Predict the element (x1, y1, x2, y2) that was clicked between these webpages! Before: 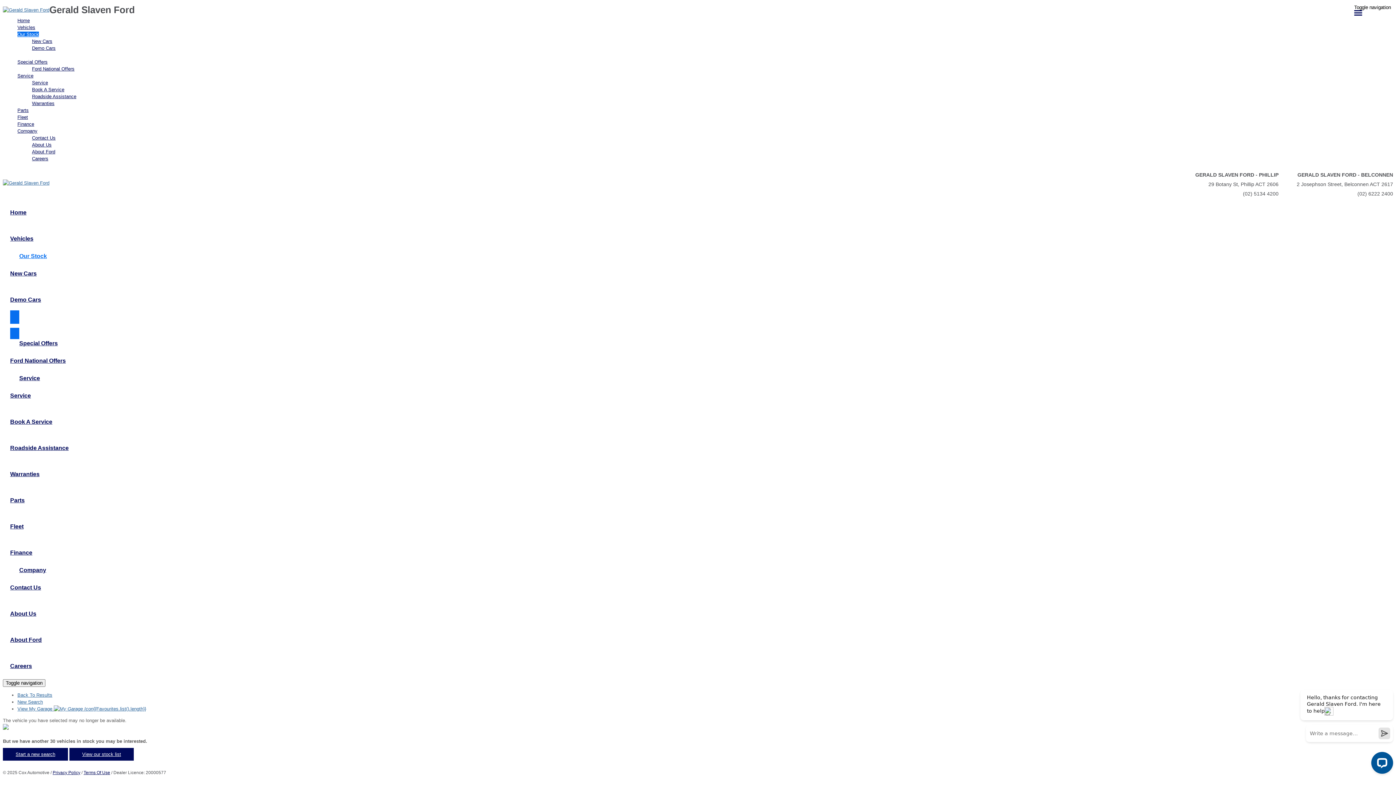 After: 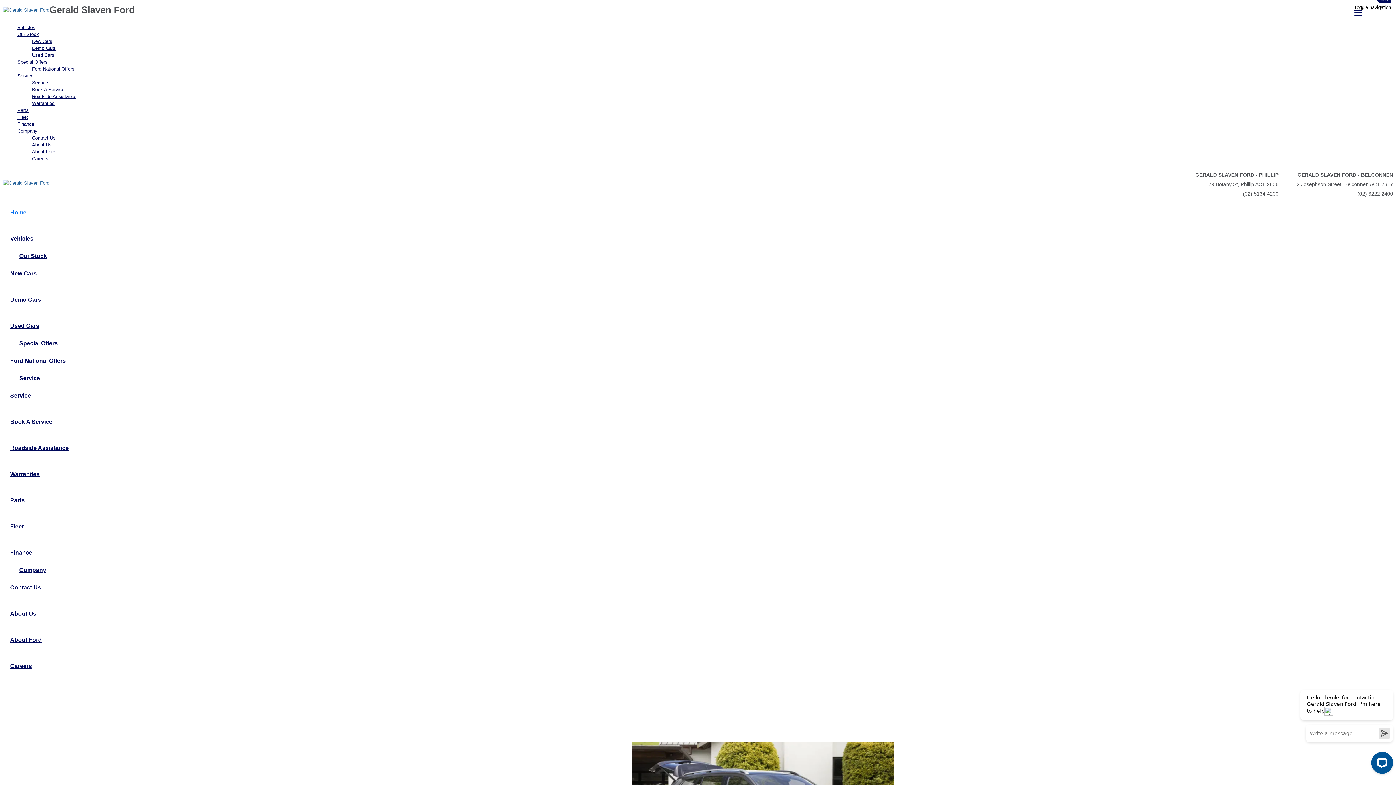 Action: label: Home bbox: (17, 17, 1393, 24)